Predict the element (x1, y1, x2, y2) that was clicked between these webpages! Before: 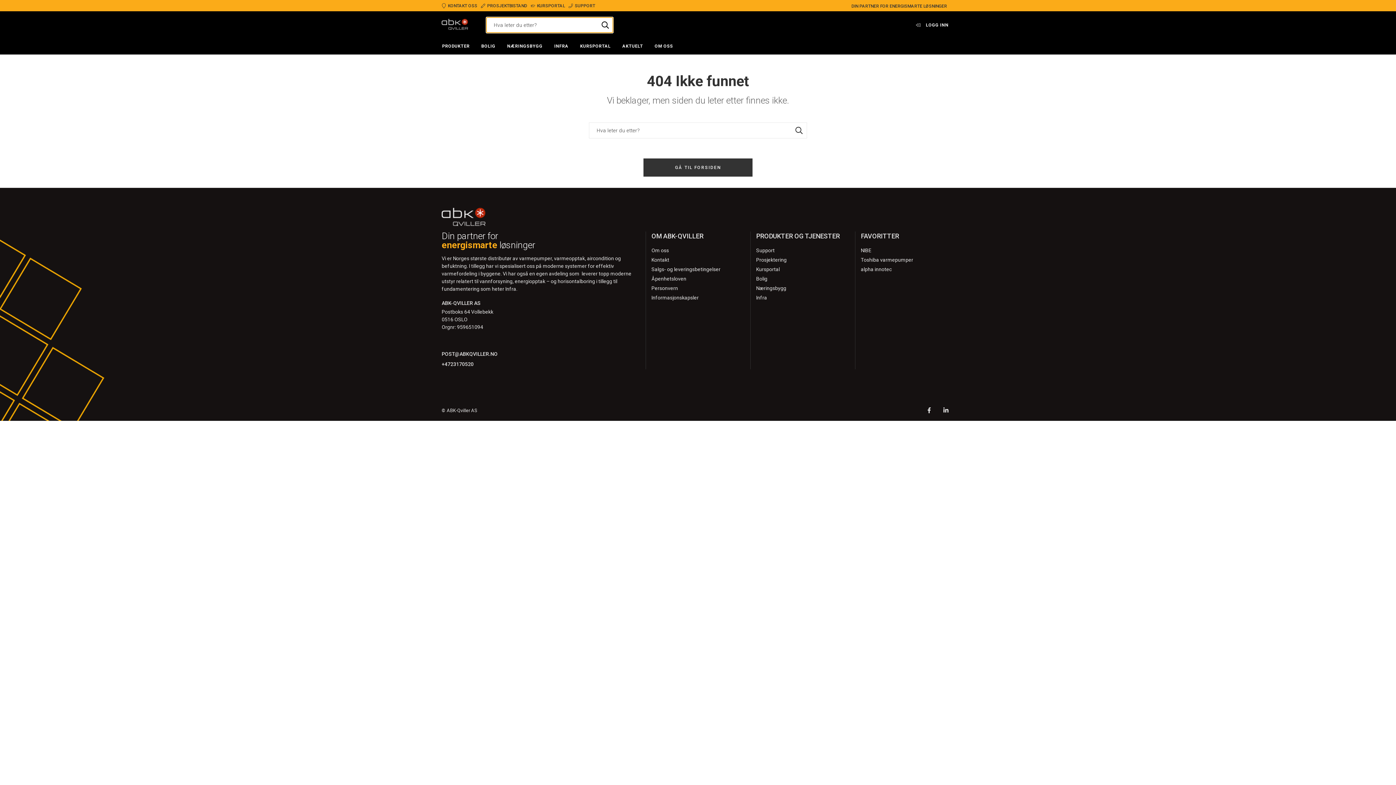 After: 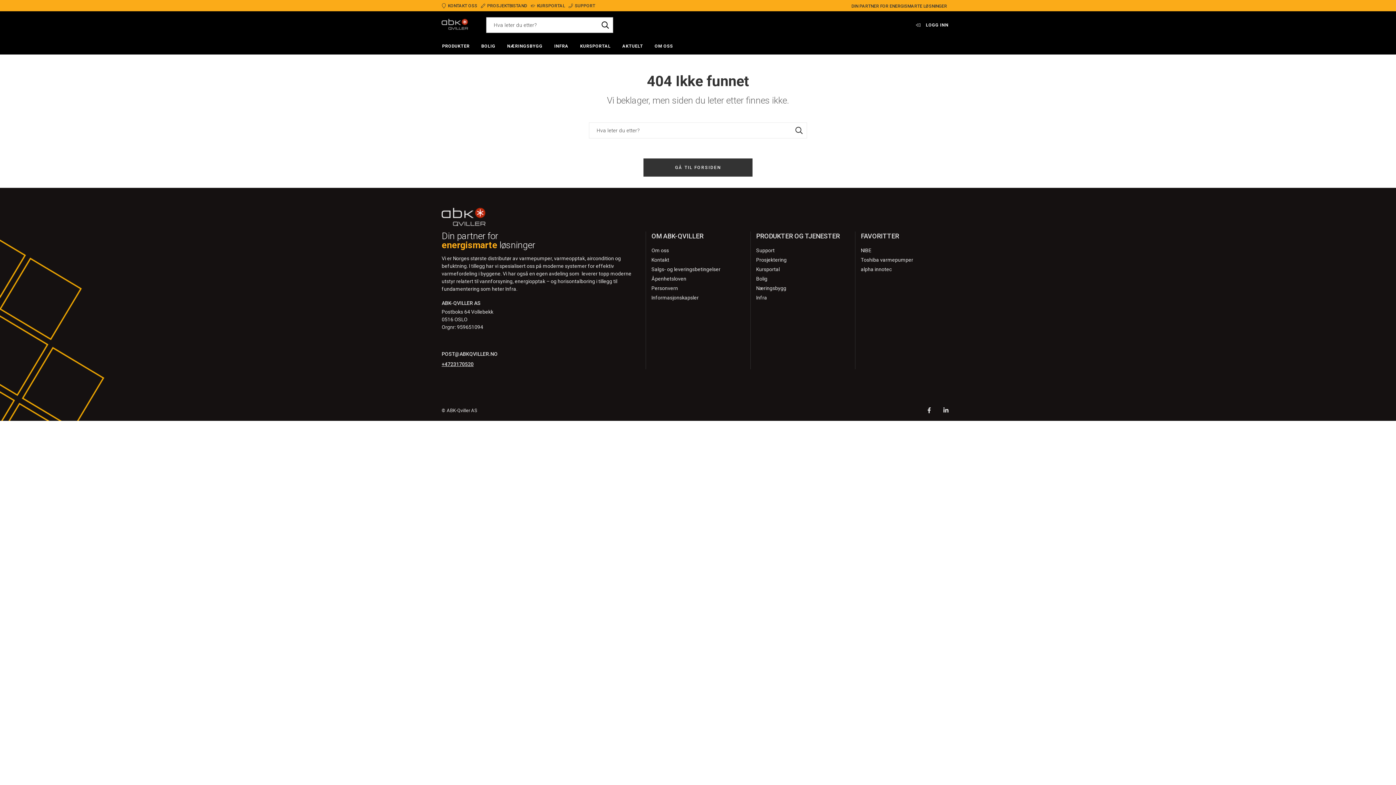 Action: label: +4723170520 bbox: (441, 361, 473, 367)